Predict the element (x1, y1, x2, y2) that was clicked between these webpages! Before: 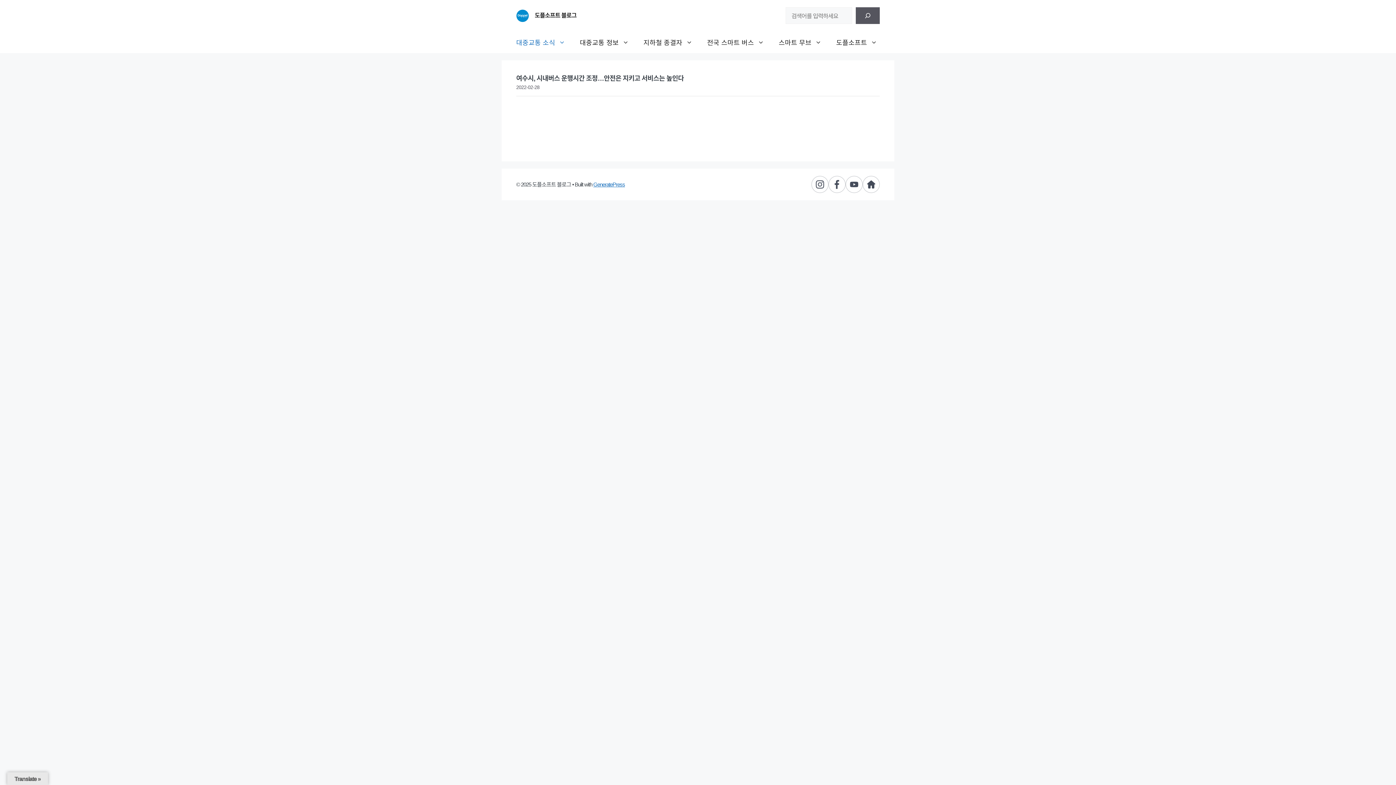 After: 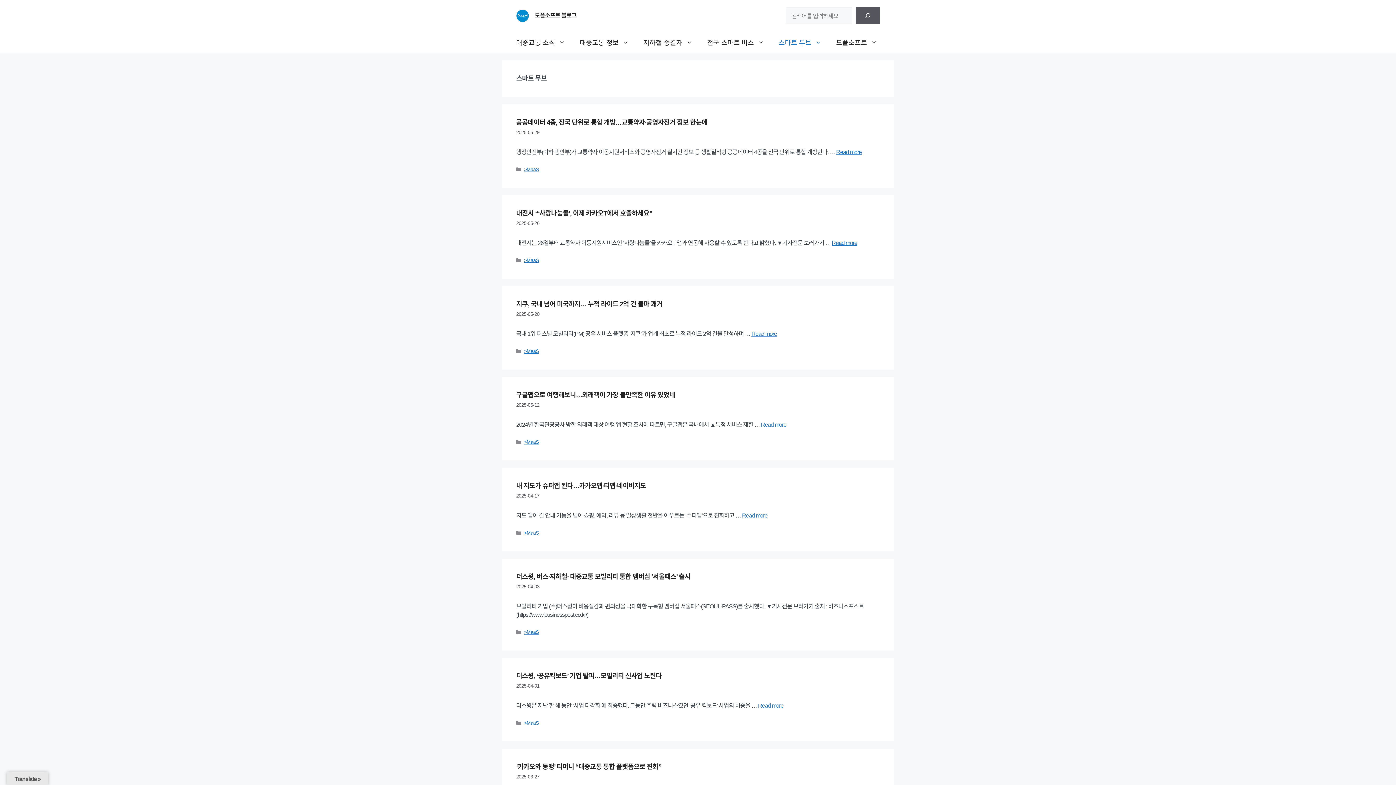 Action: bbox: (771, 31, 829, 53) label: 스마트 무브